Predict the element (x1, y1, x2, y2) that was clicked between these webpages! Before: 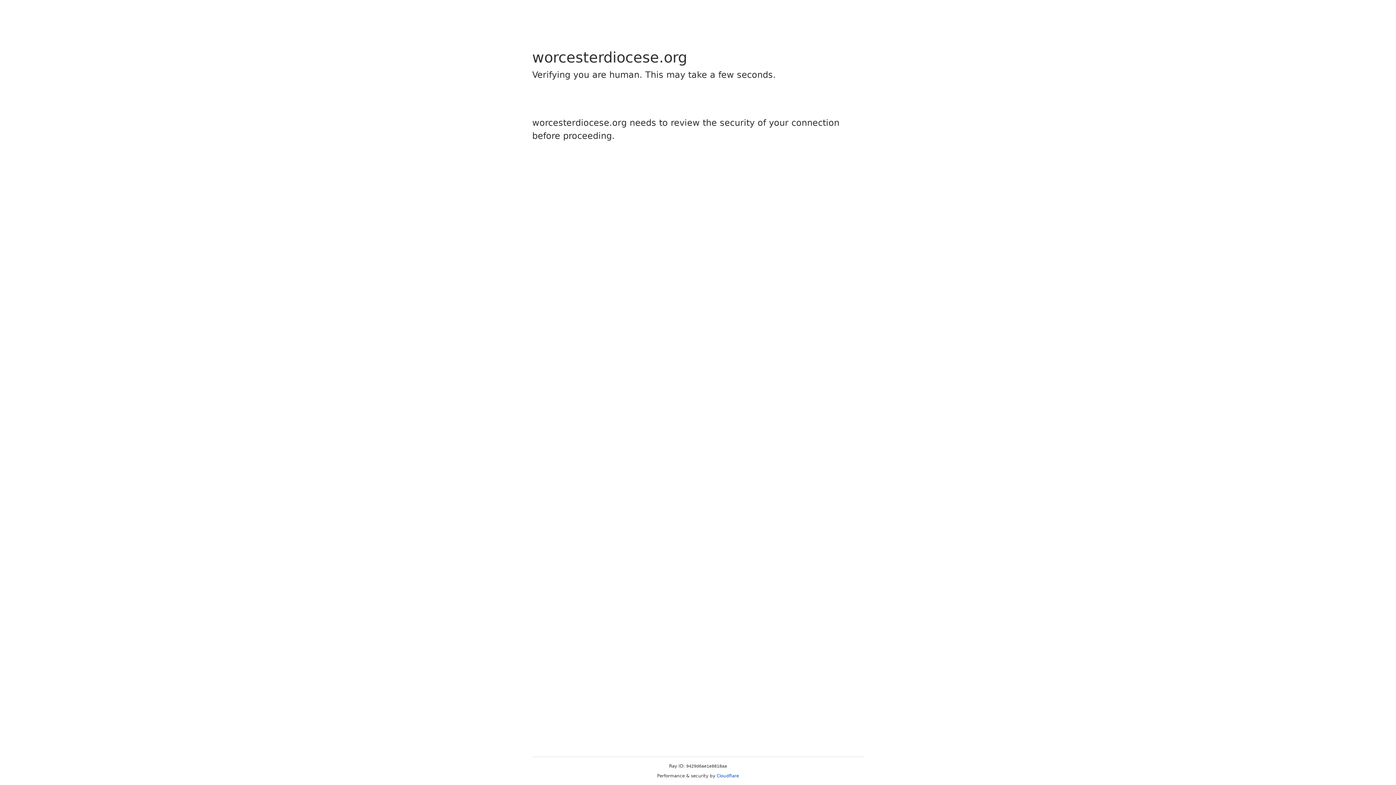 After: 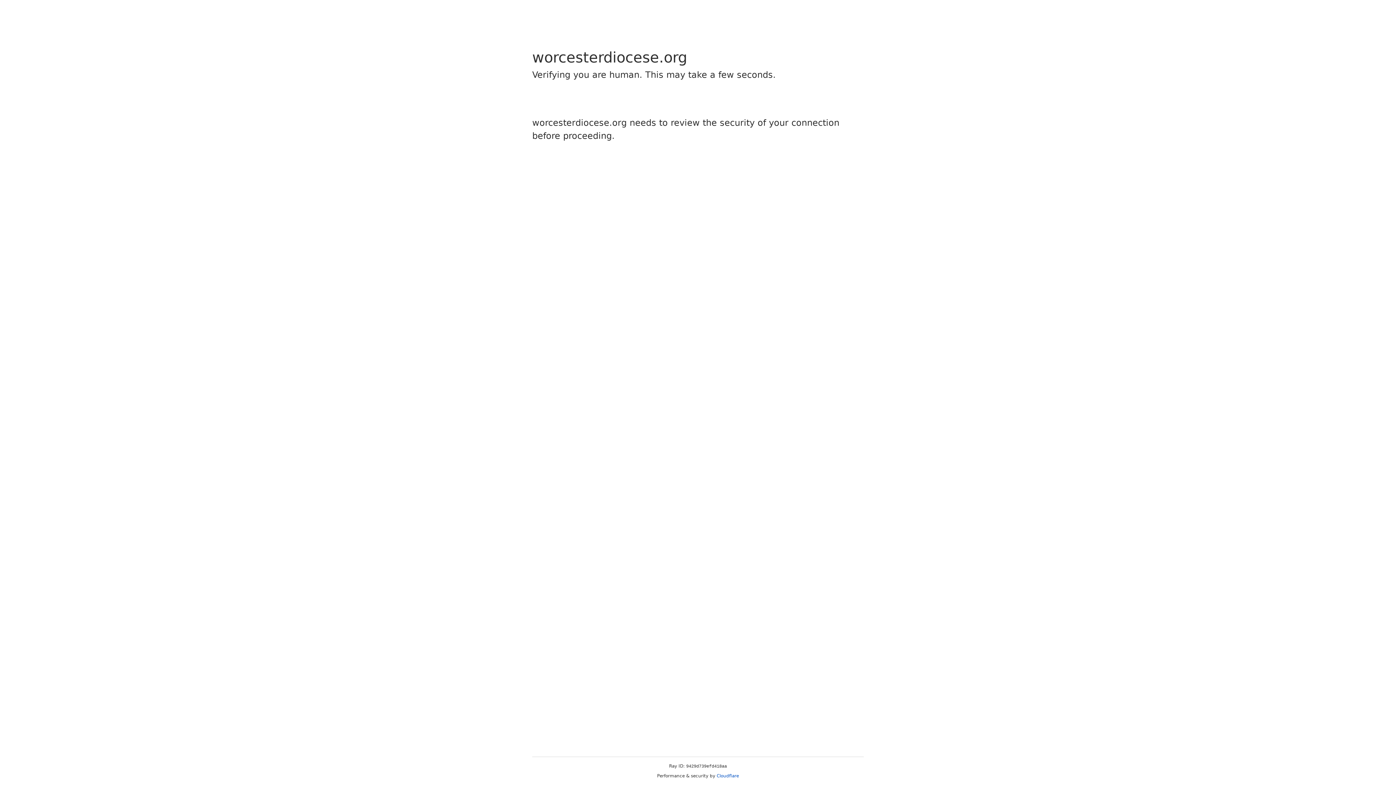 Action: label: Cloudflare bbox: (716, 773, 739, 778)